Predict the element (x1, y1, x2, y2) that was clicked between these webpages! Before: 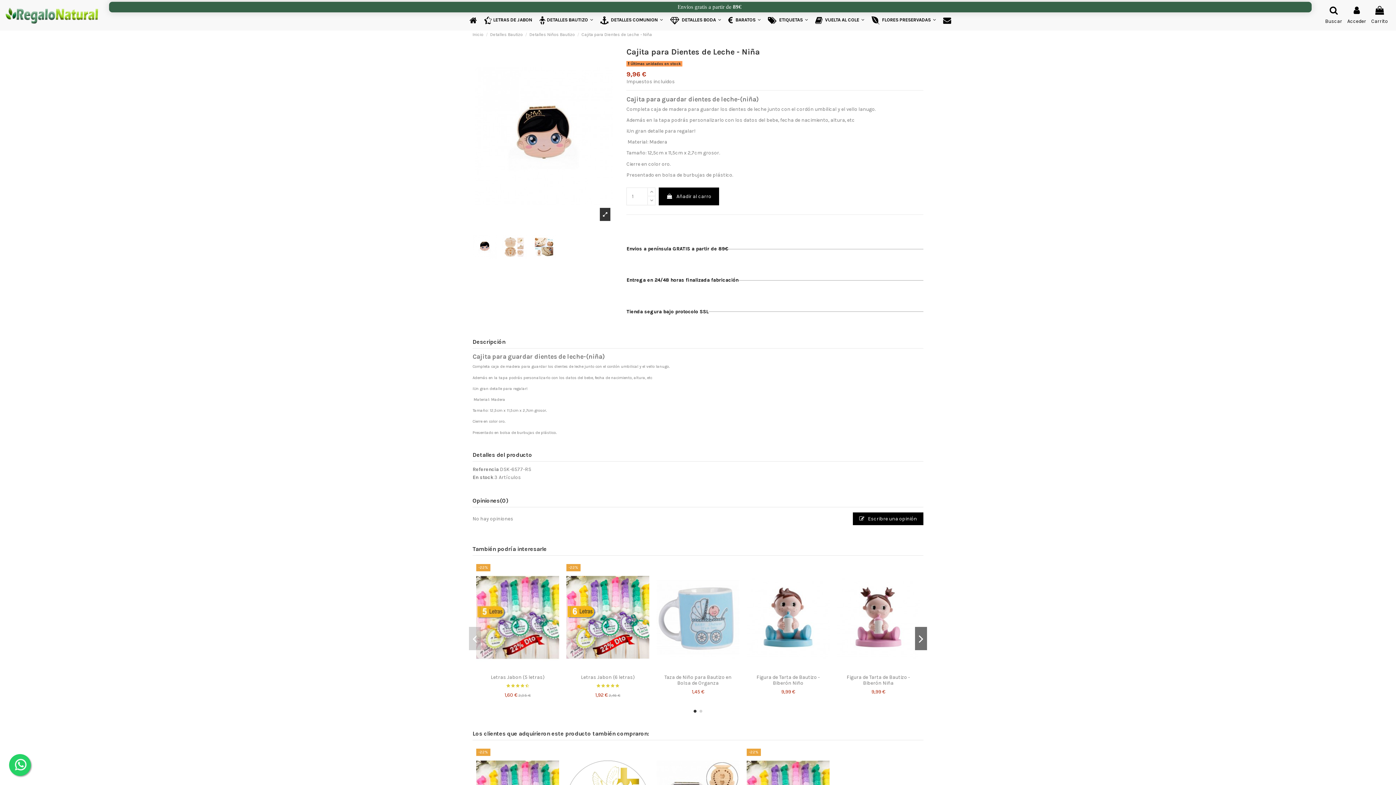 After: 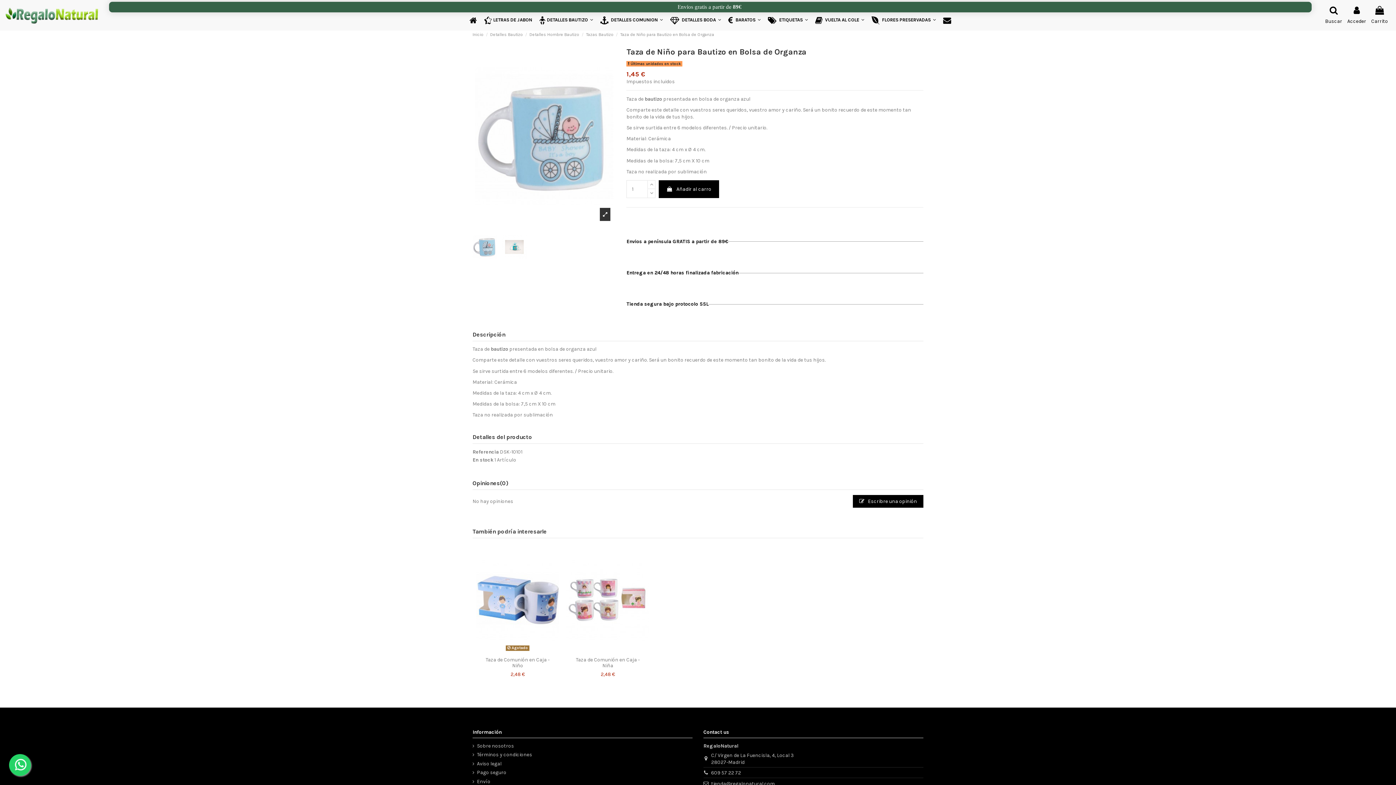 Action: bbox: (656, 564, 739, 671)